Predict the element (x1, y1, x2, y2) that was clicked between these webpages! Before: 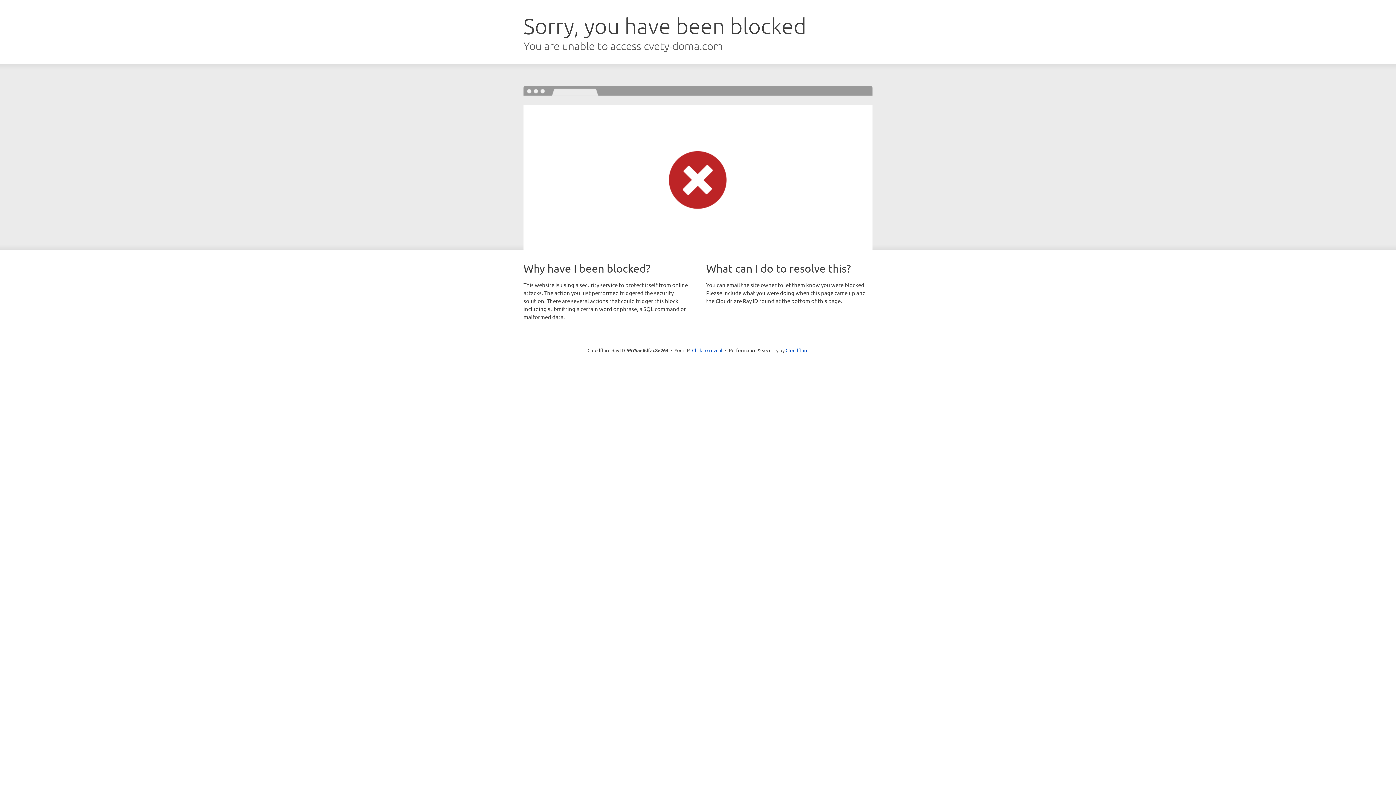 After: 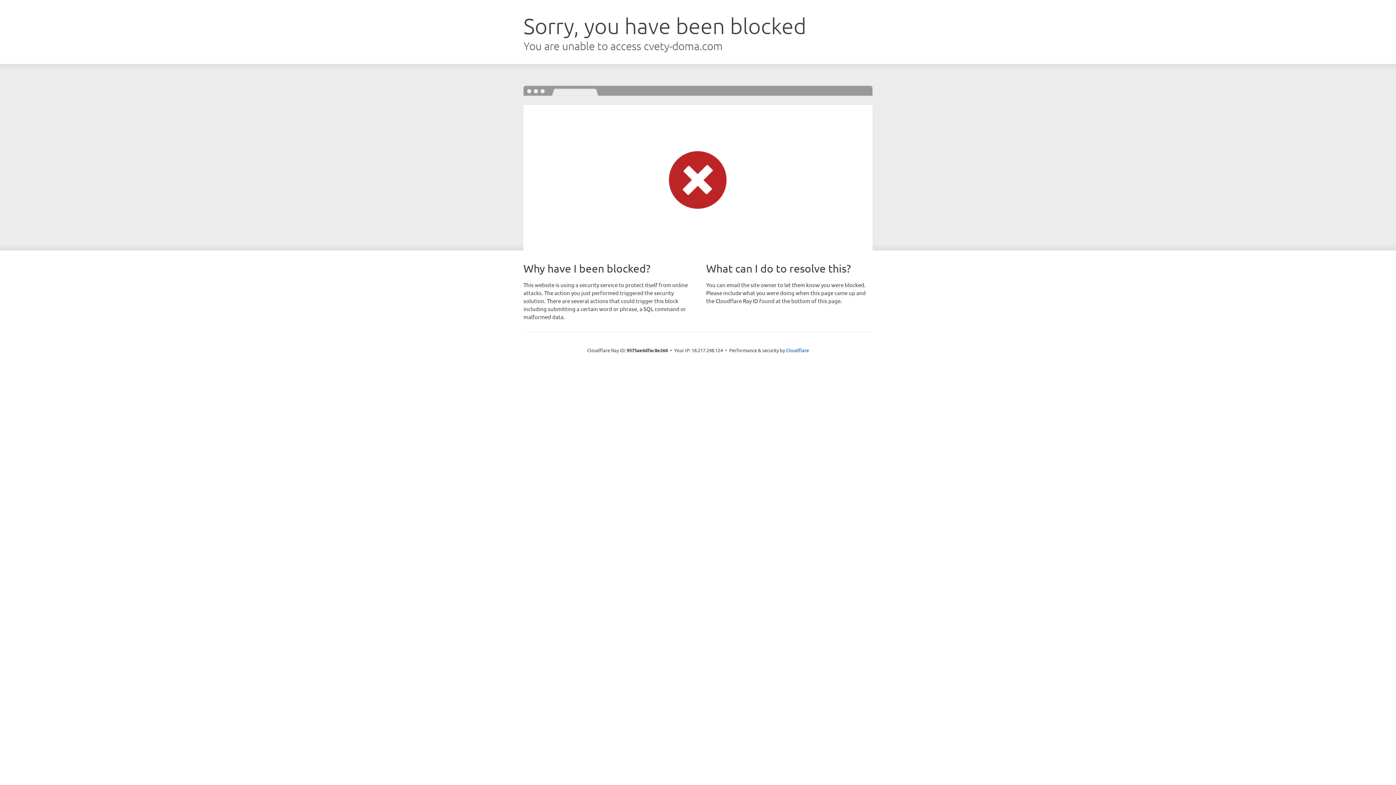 Action: label: Click to reveal bbox: (692, 346, 722, 353)